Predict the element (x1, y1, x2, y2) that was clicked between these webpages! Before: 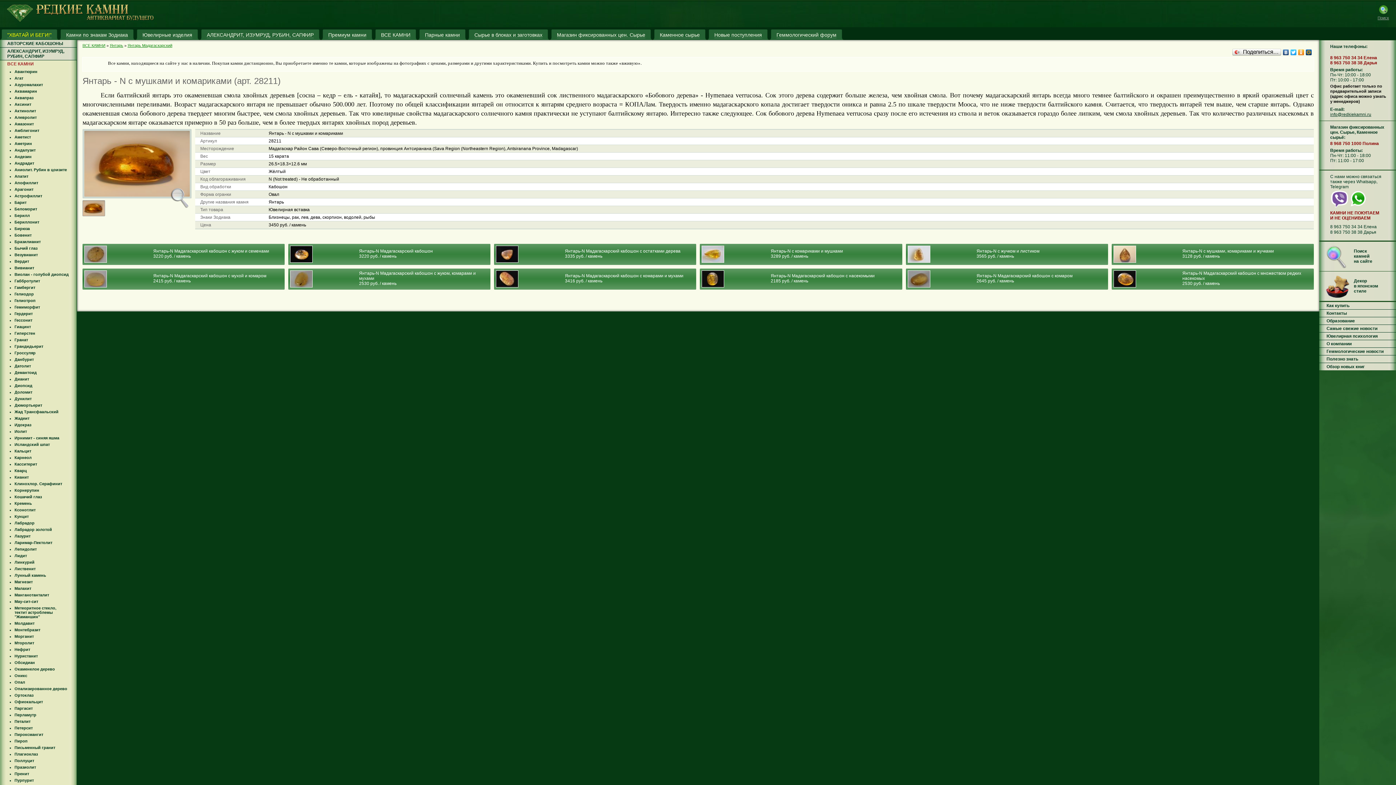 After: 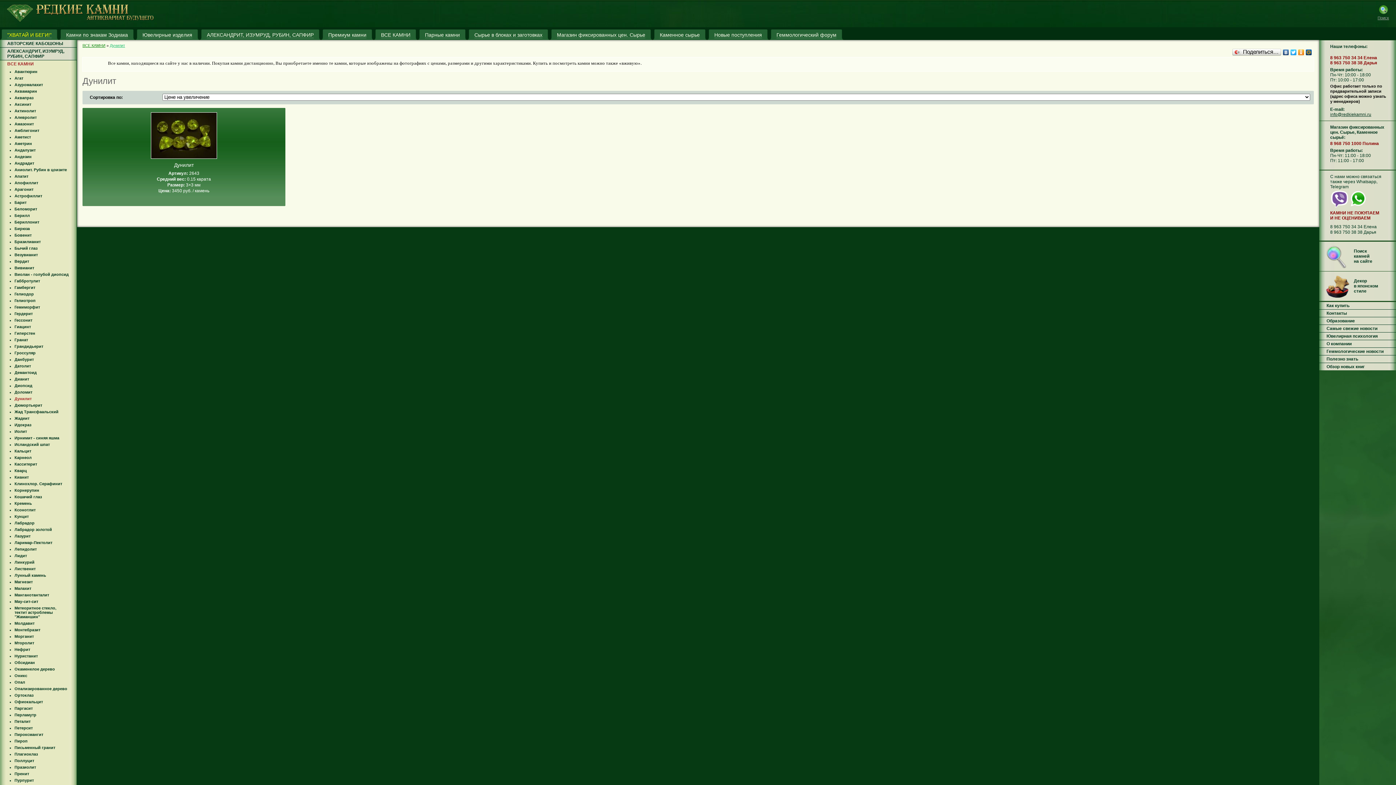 Action: label: Дунилит bbox: (14, 396, 31, 401)